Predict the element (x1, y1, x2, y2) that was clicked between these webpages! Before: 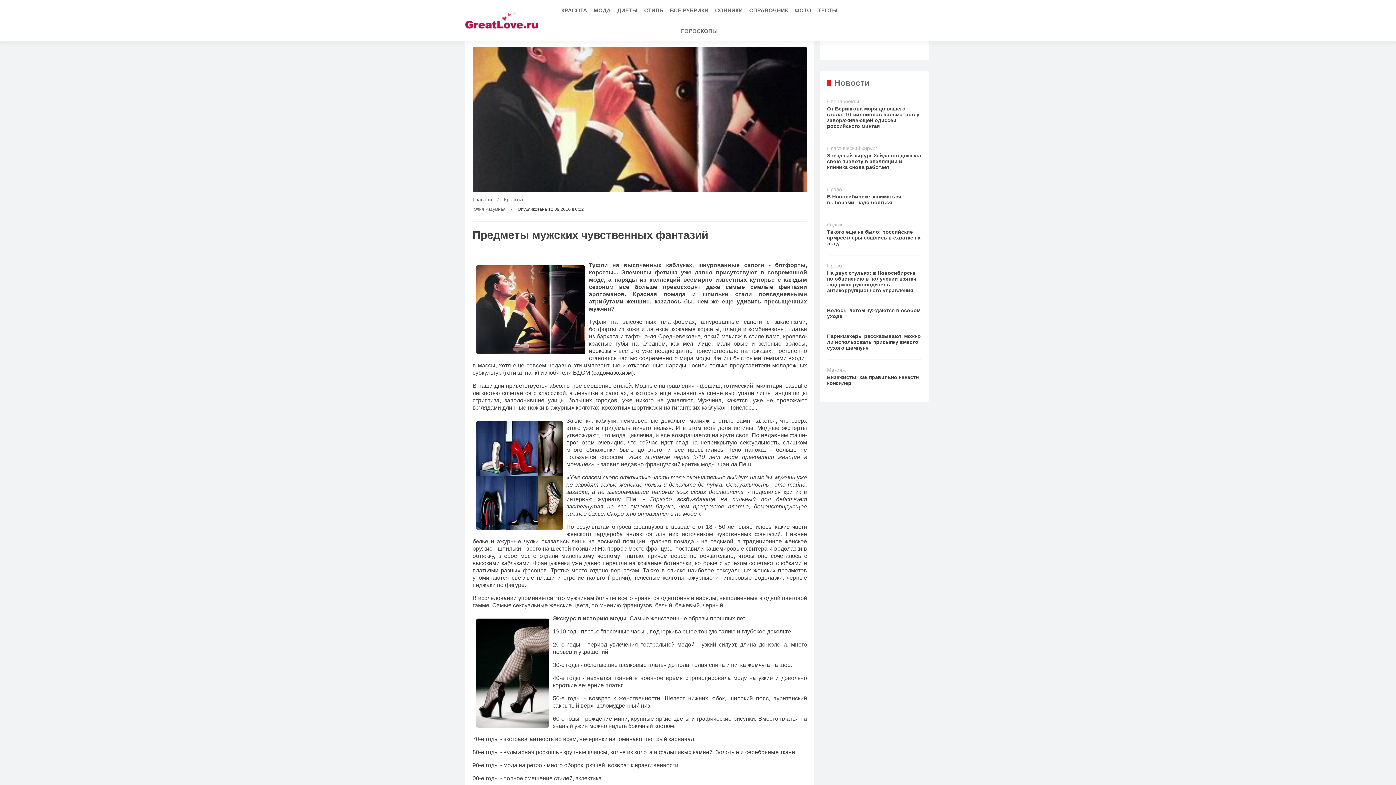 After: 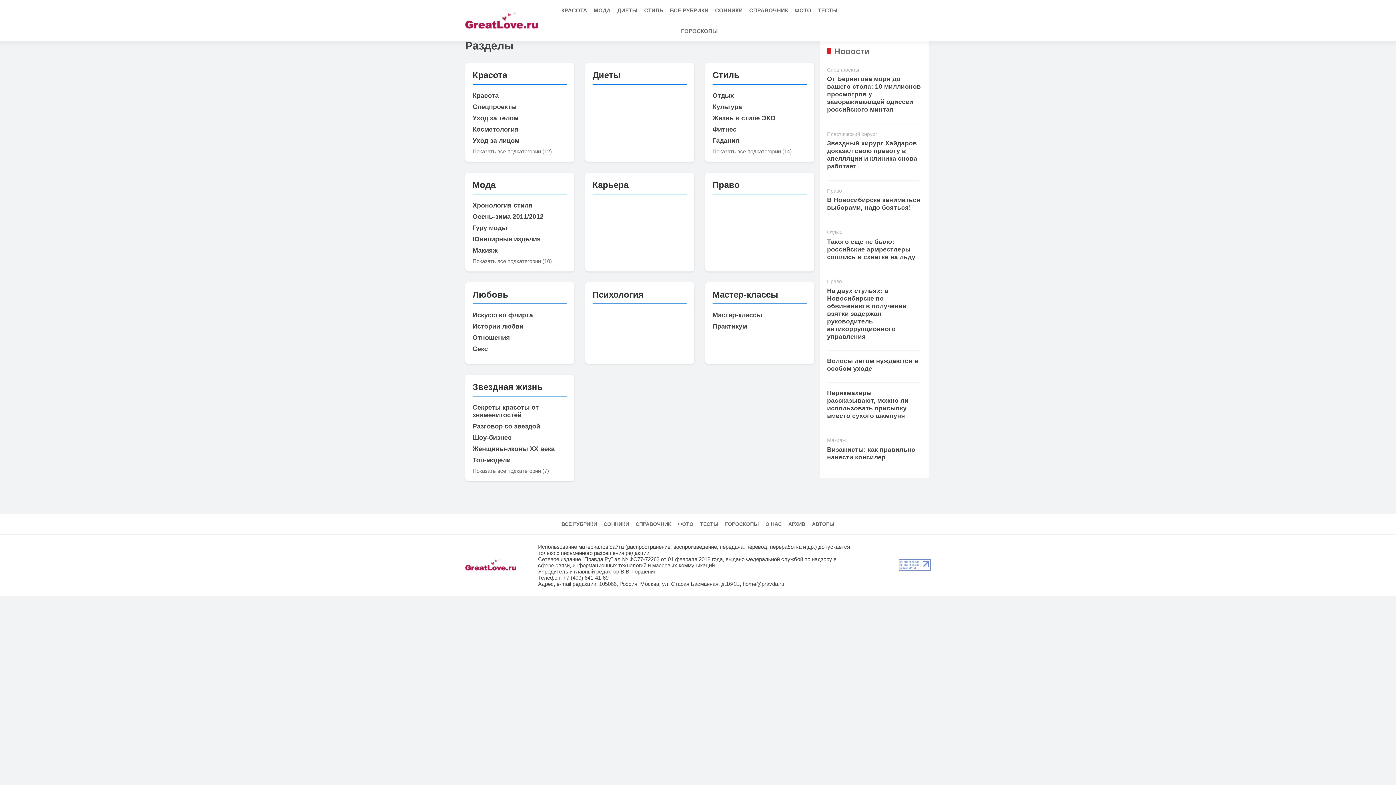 Action: bbox: (667, 0, 711, 20) label: ВСЕ РУБРИКИ